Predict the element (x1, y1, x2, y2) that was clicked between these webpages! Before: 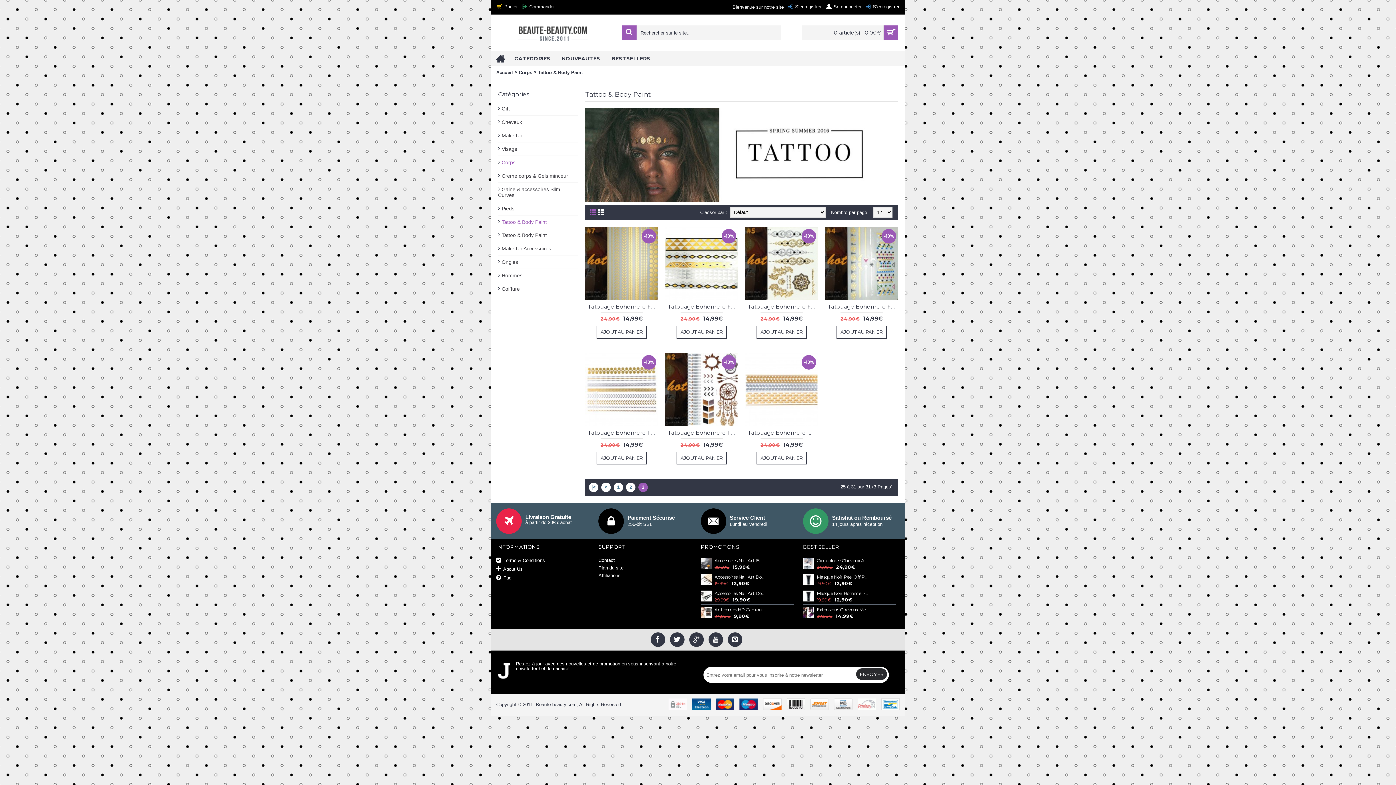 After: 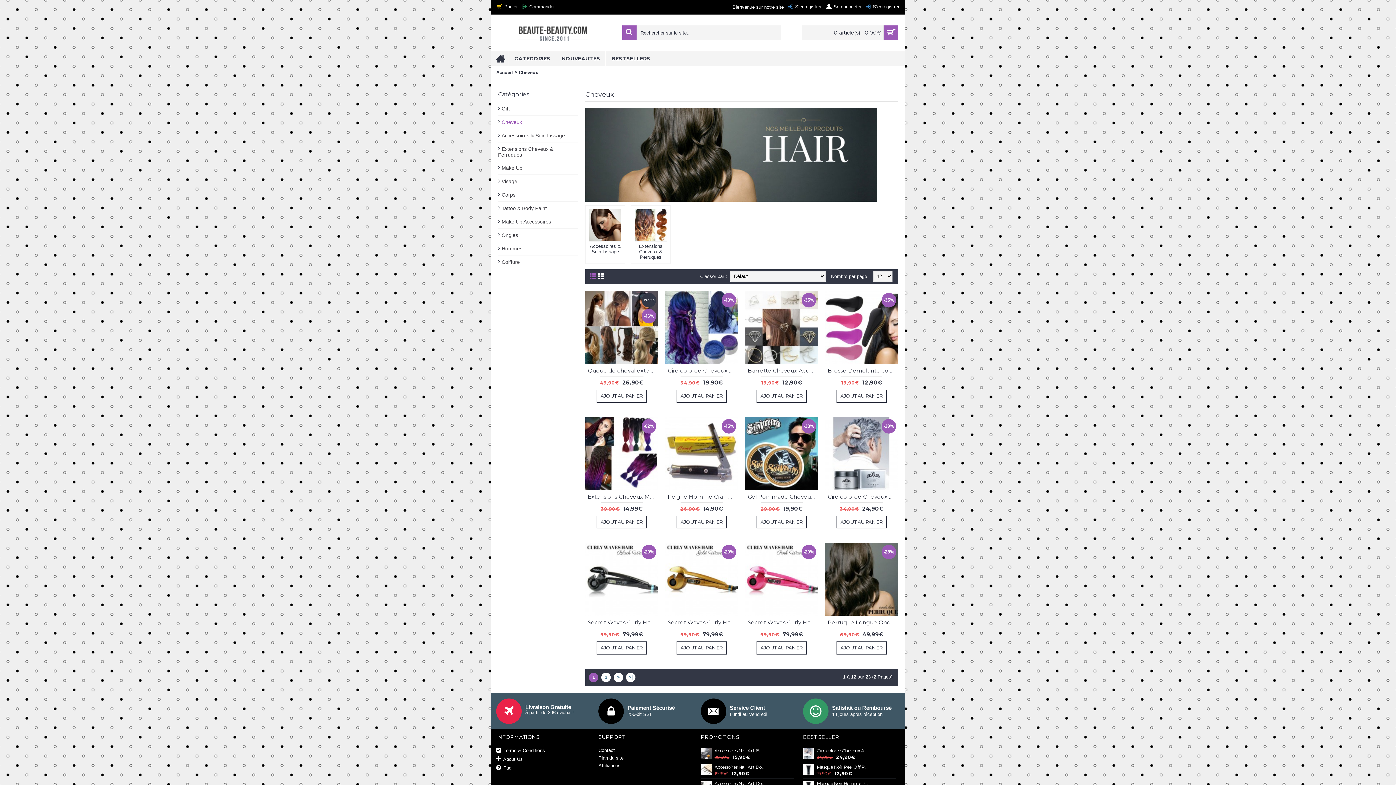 Action: label: Cheveux bbox: (498, 115, 578, 129)